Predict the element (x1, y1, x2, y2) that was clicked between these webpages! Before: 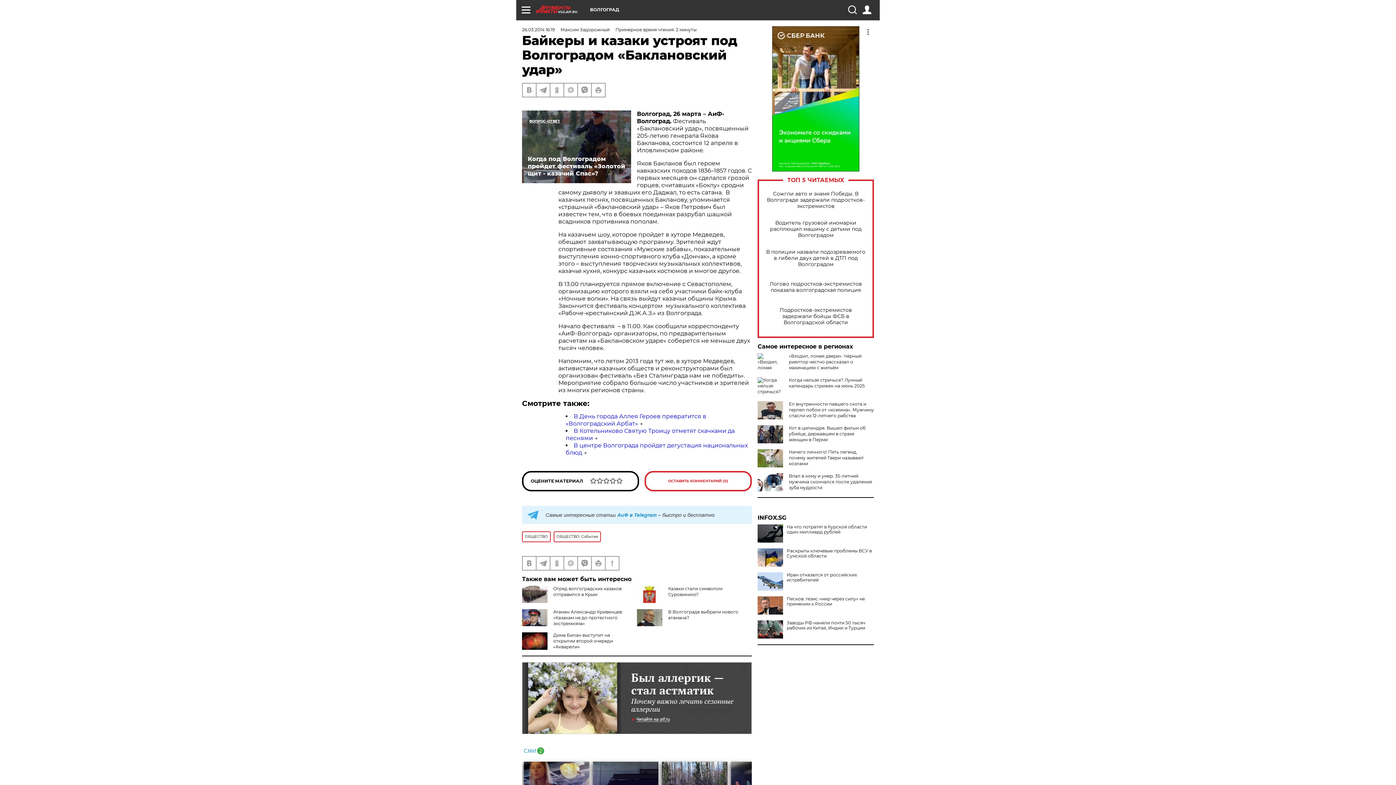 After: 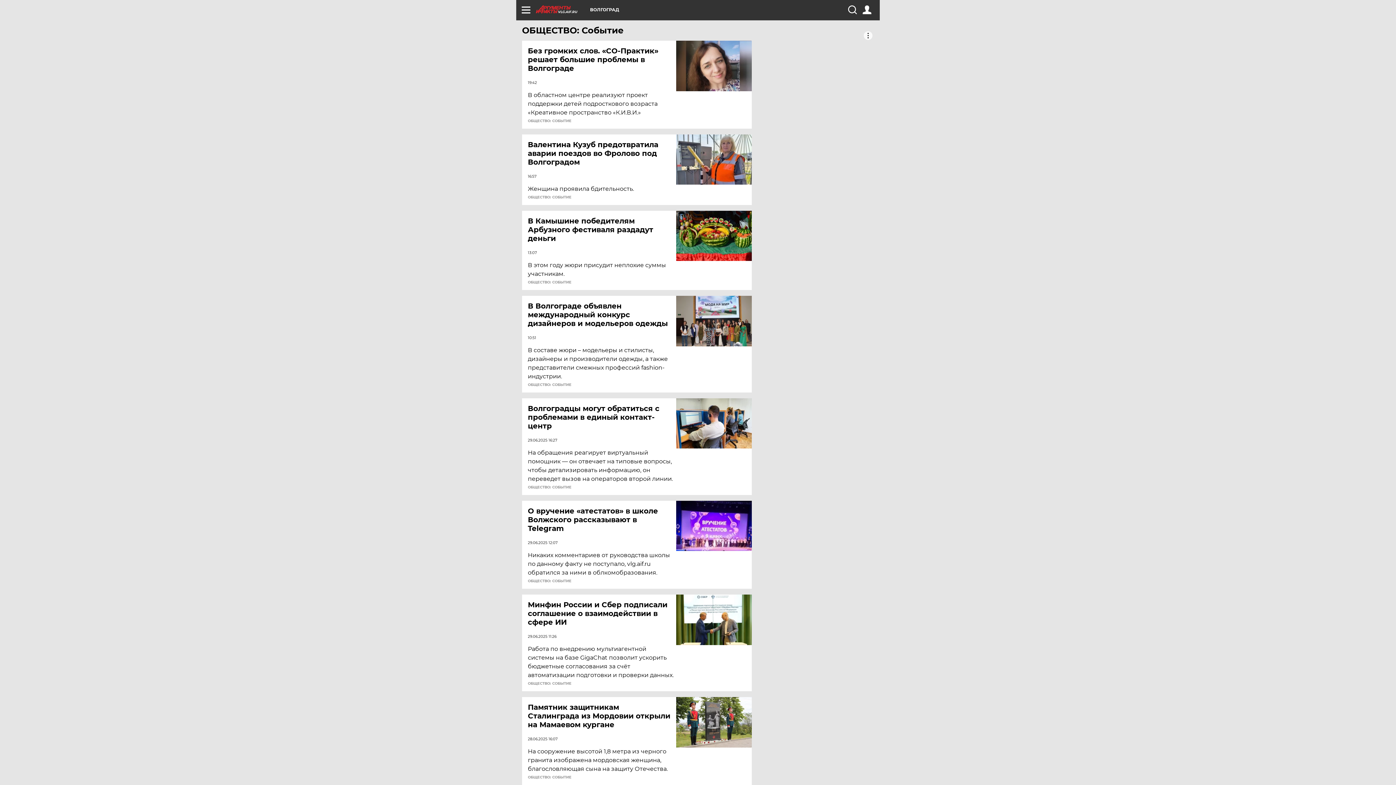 Action: label: ОБЩЕСТВО: Событие bbox: (553, 531, 601, 542)